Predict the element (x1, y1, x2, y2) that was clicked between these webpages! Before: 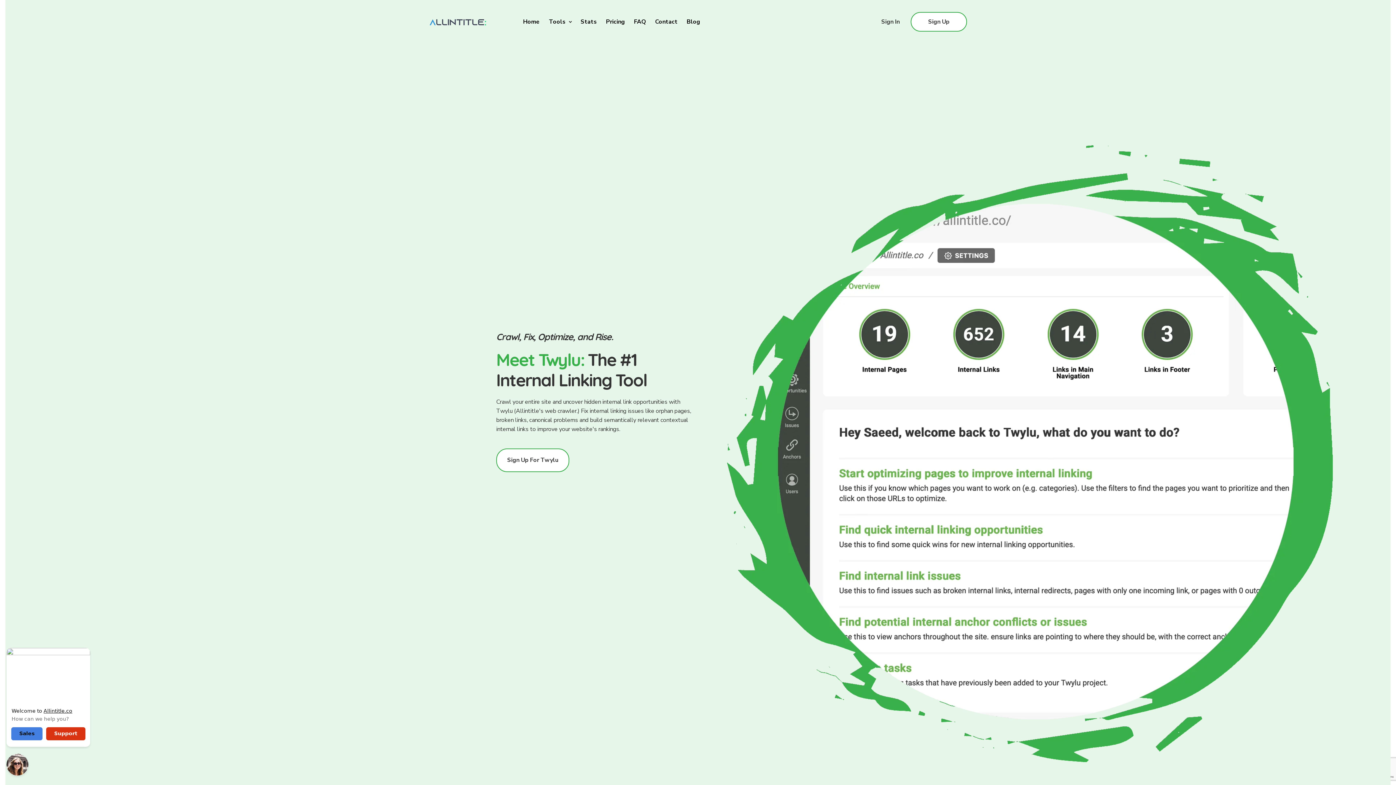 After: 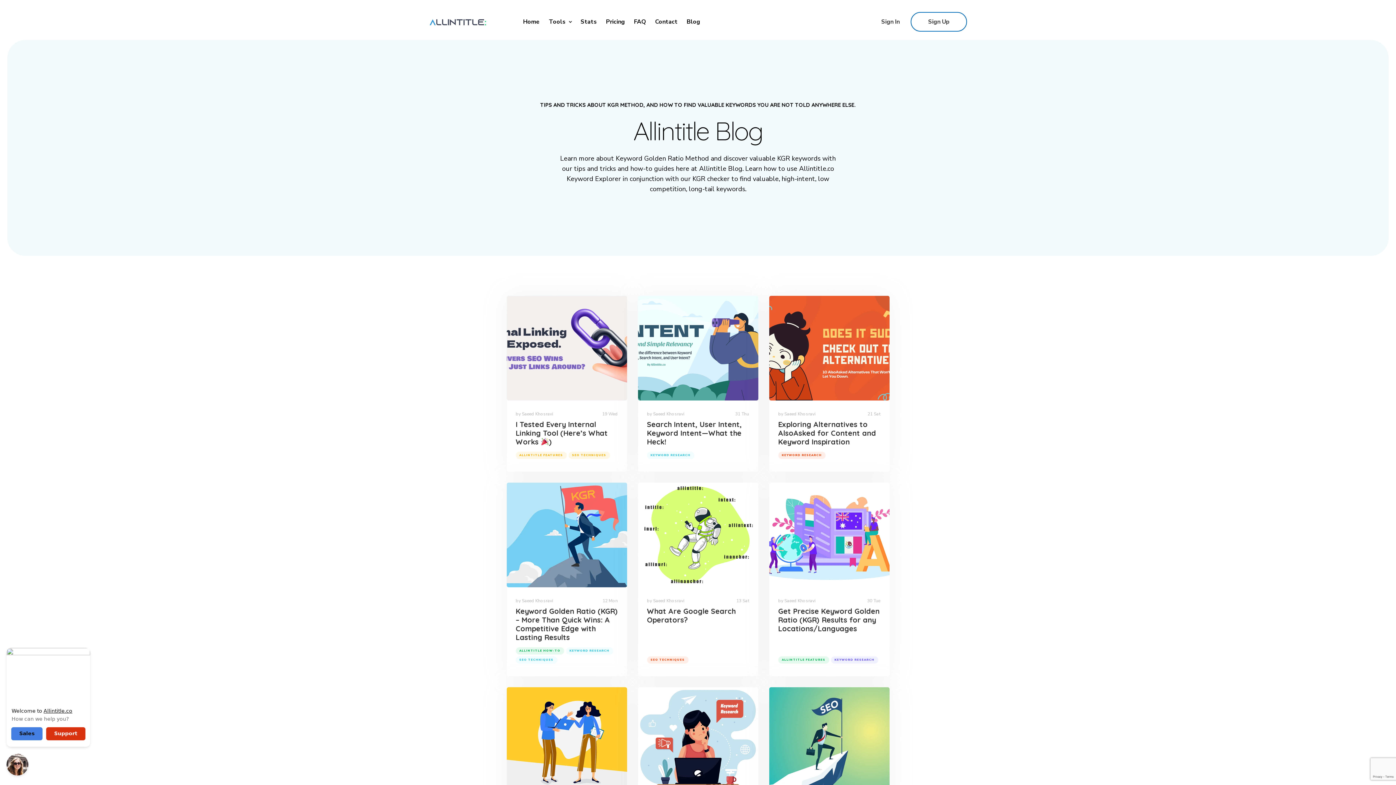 Action: bbox: (686, 18, 700, 24) label: Blog